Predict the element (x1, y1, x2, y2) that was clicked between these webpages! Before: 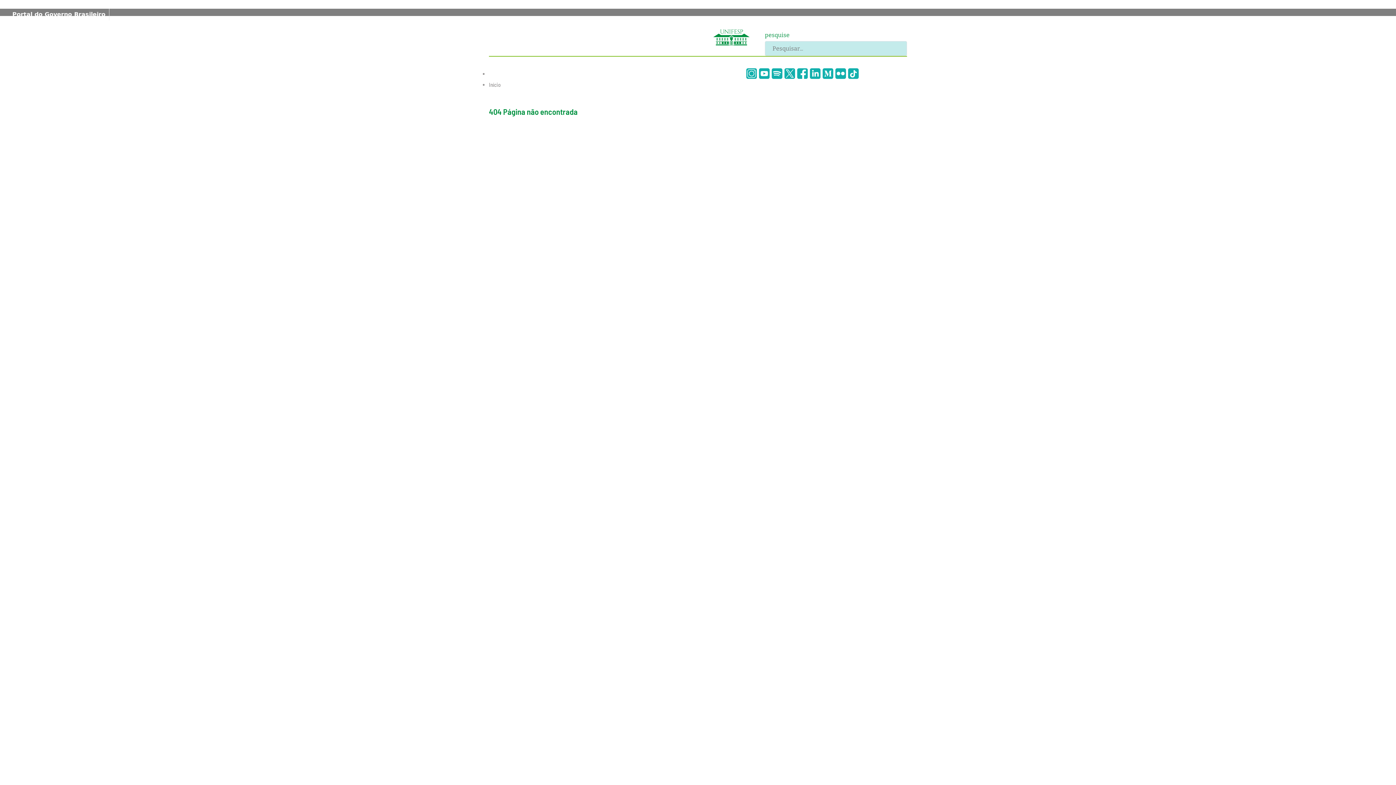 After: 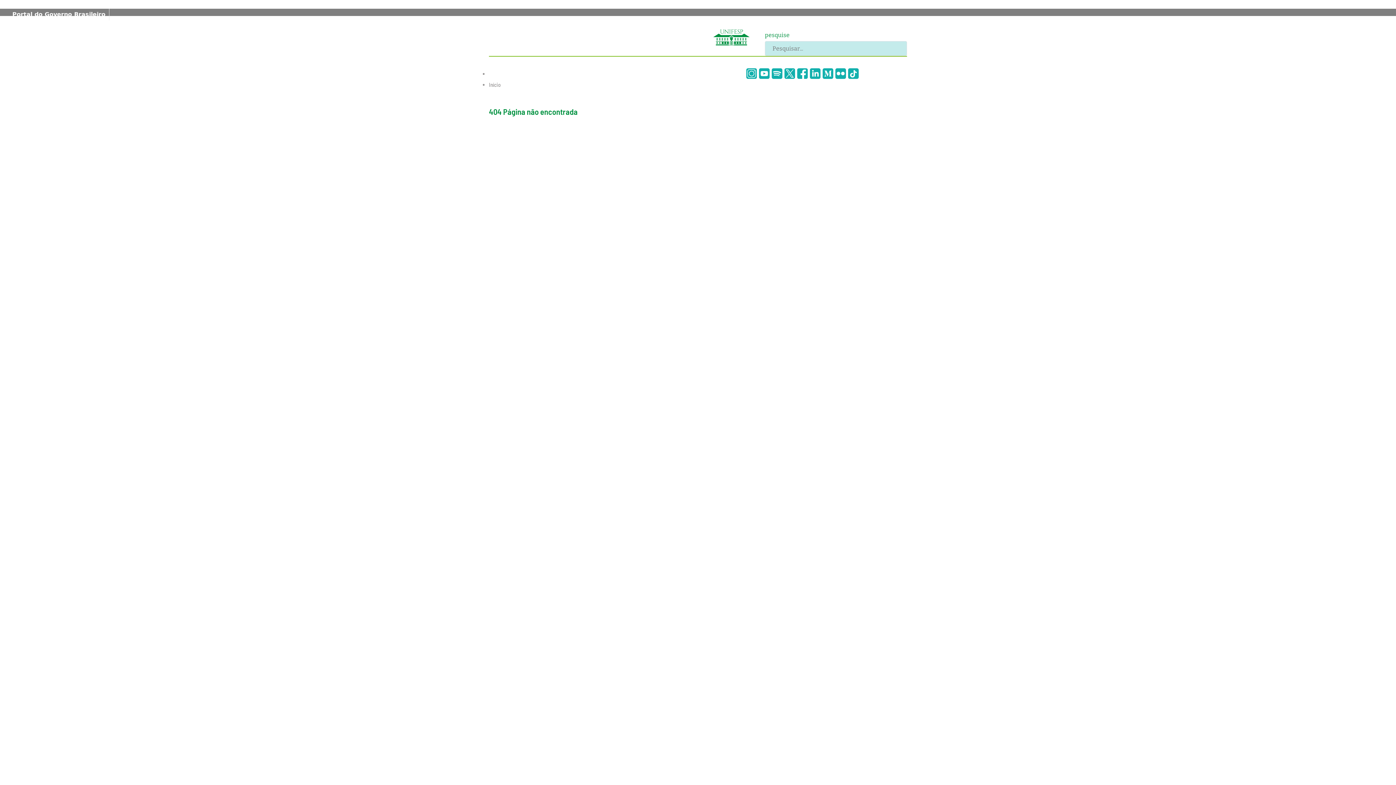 Action: bbox: (713, 33, 749, 40)